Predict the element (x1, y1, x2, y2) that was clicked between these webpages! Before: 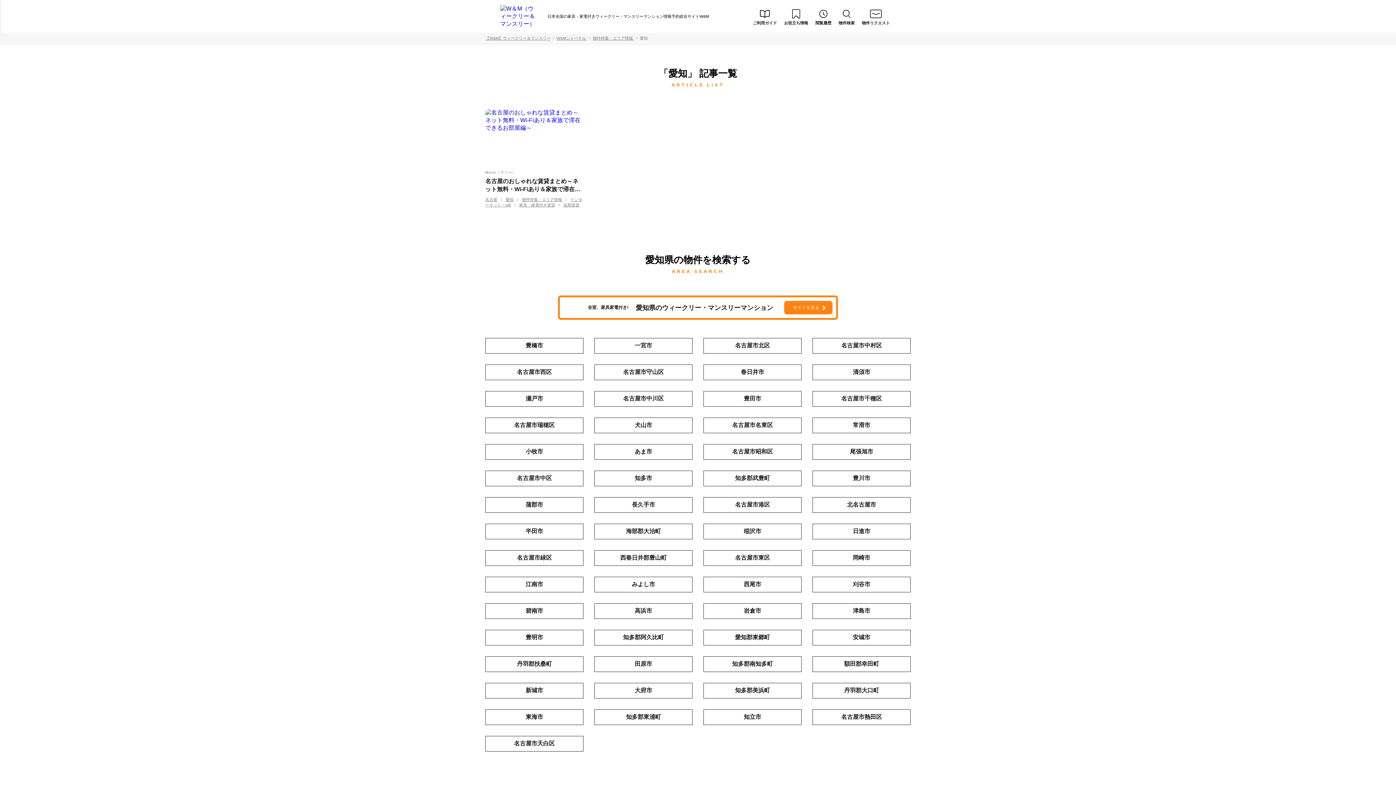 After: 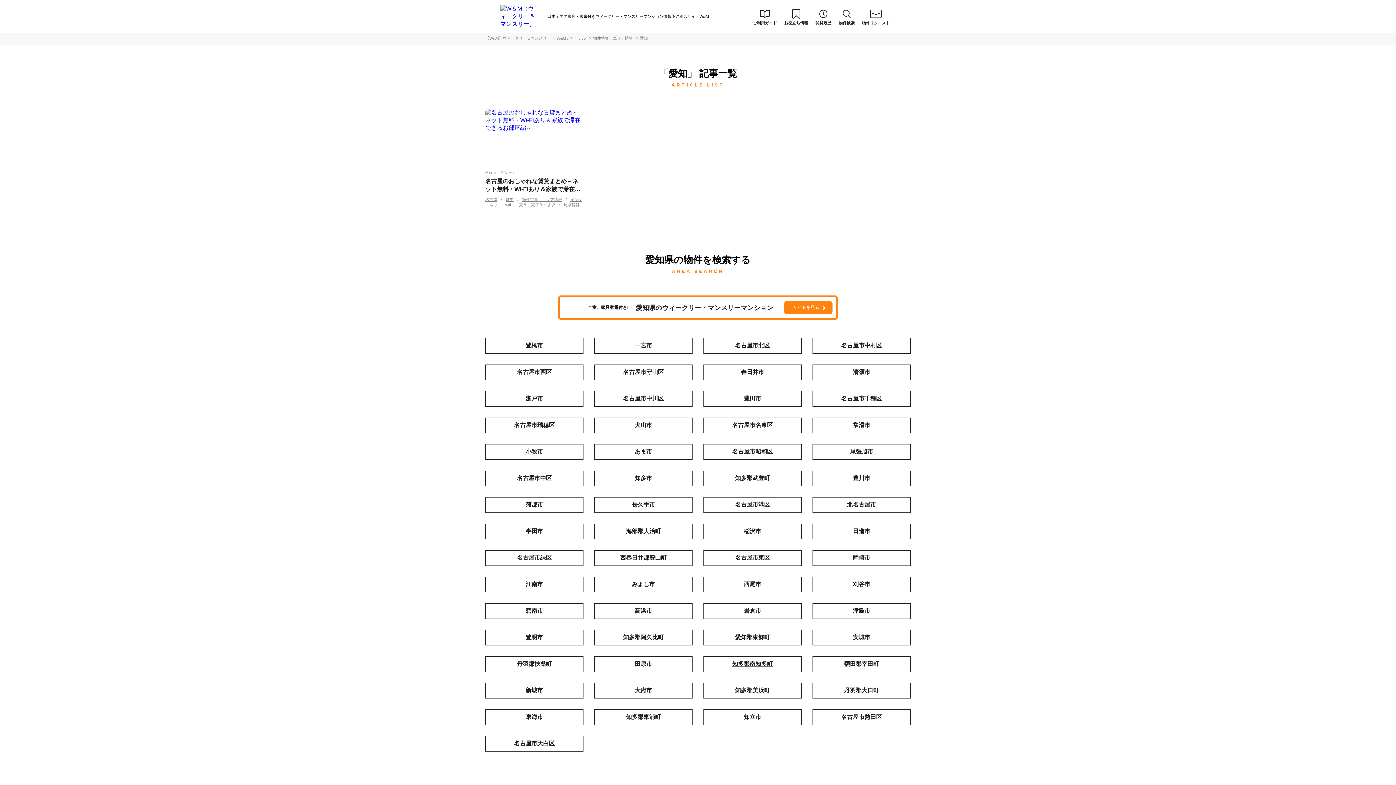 Action: label: 知多郡南知多町 bbox: (703, 656, 801, 672)